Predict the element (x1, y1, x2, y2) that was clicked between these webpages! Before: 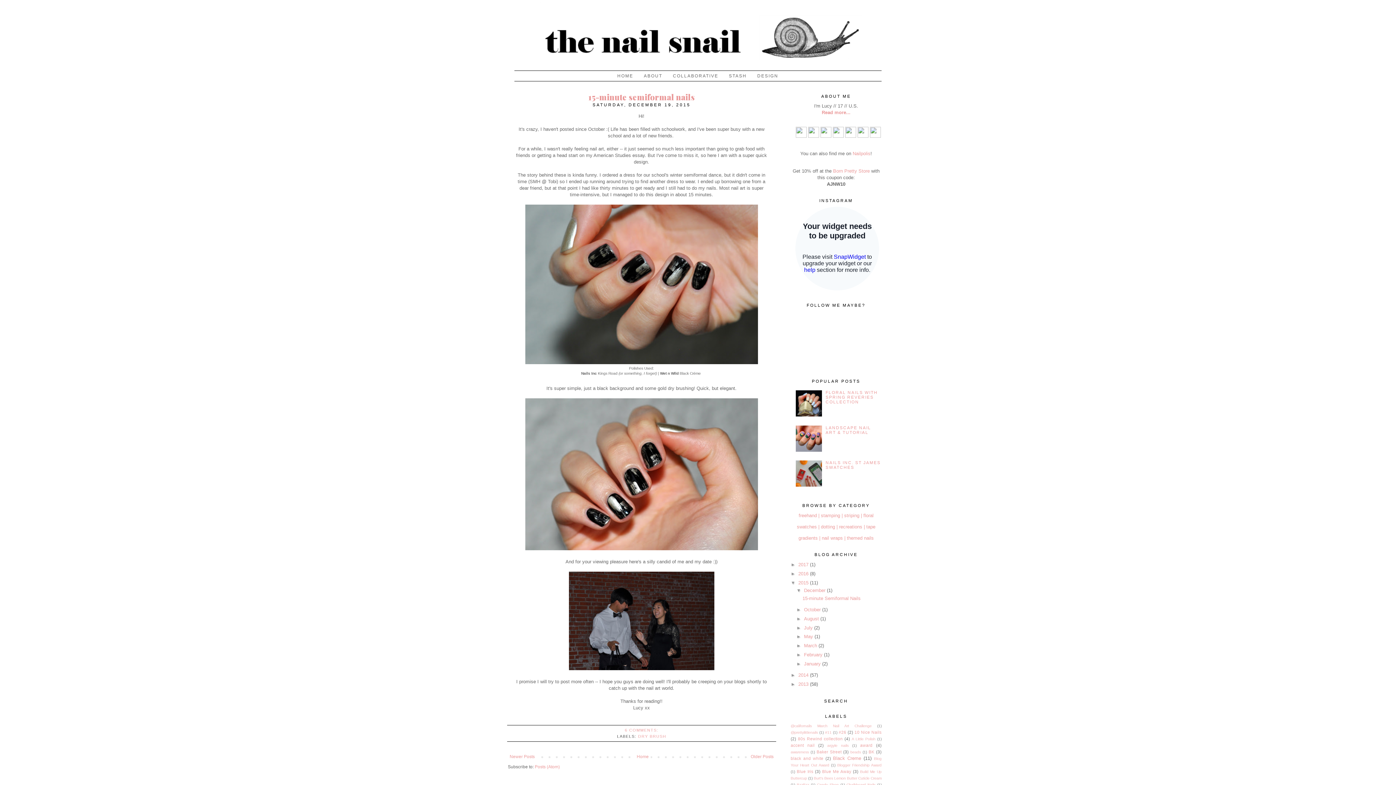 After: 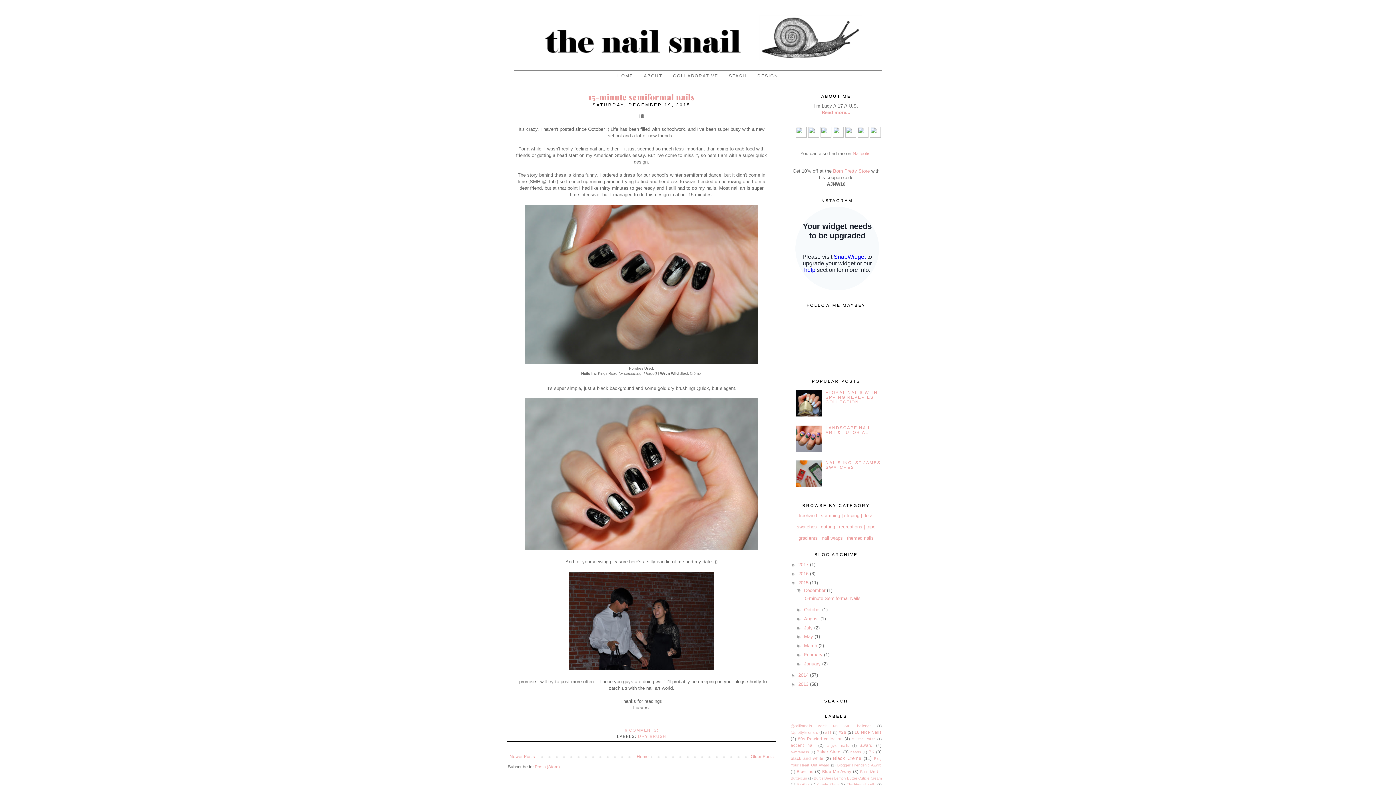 Action: label: December bbox: (804, 588, 825, 593)